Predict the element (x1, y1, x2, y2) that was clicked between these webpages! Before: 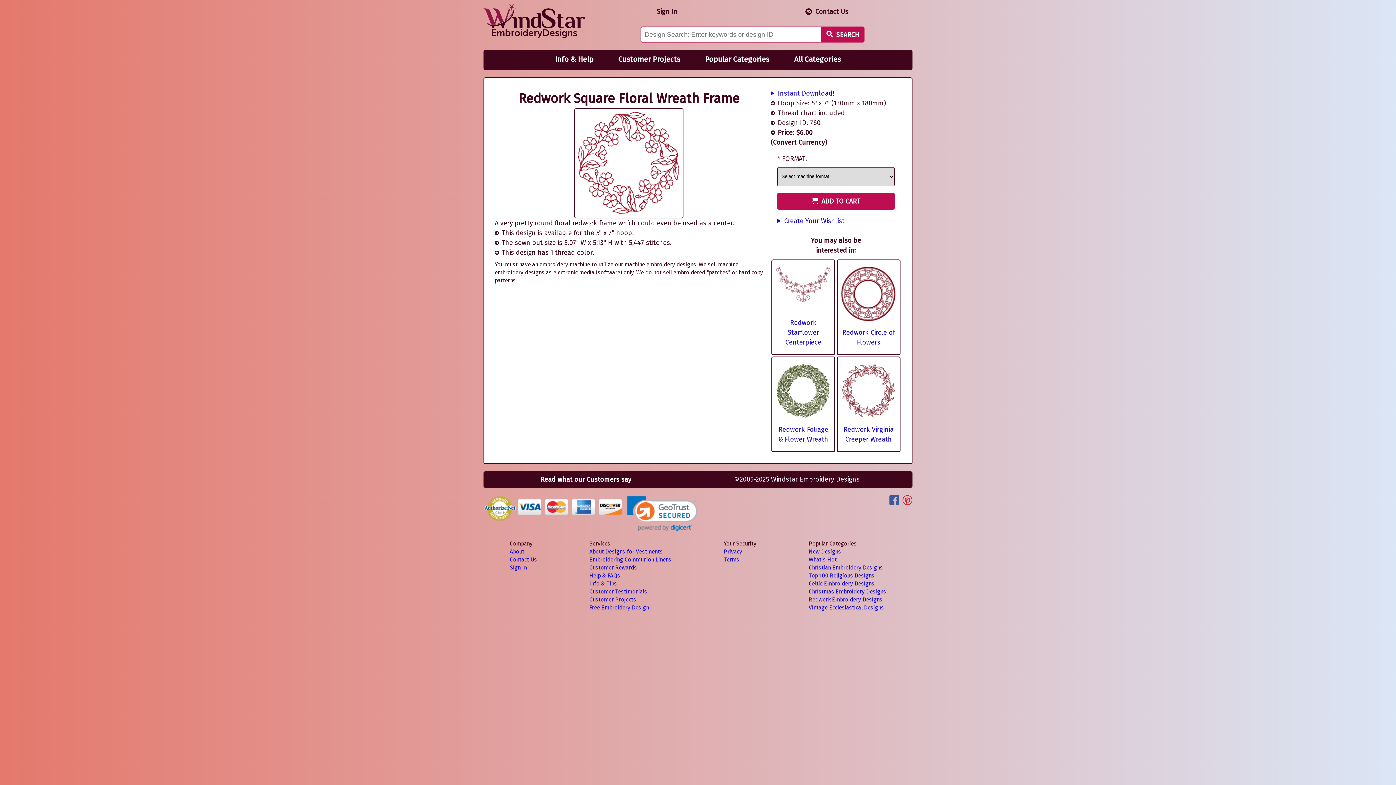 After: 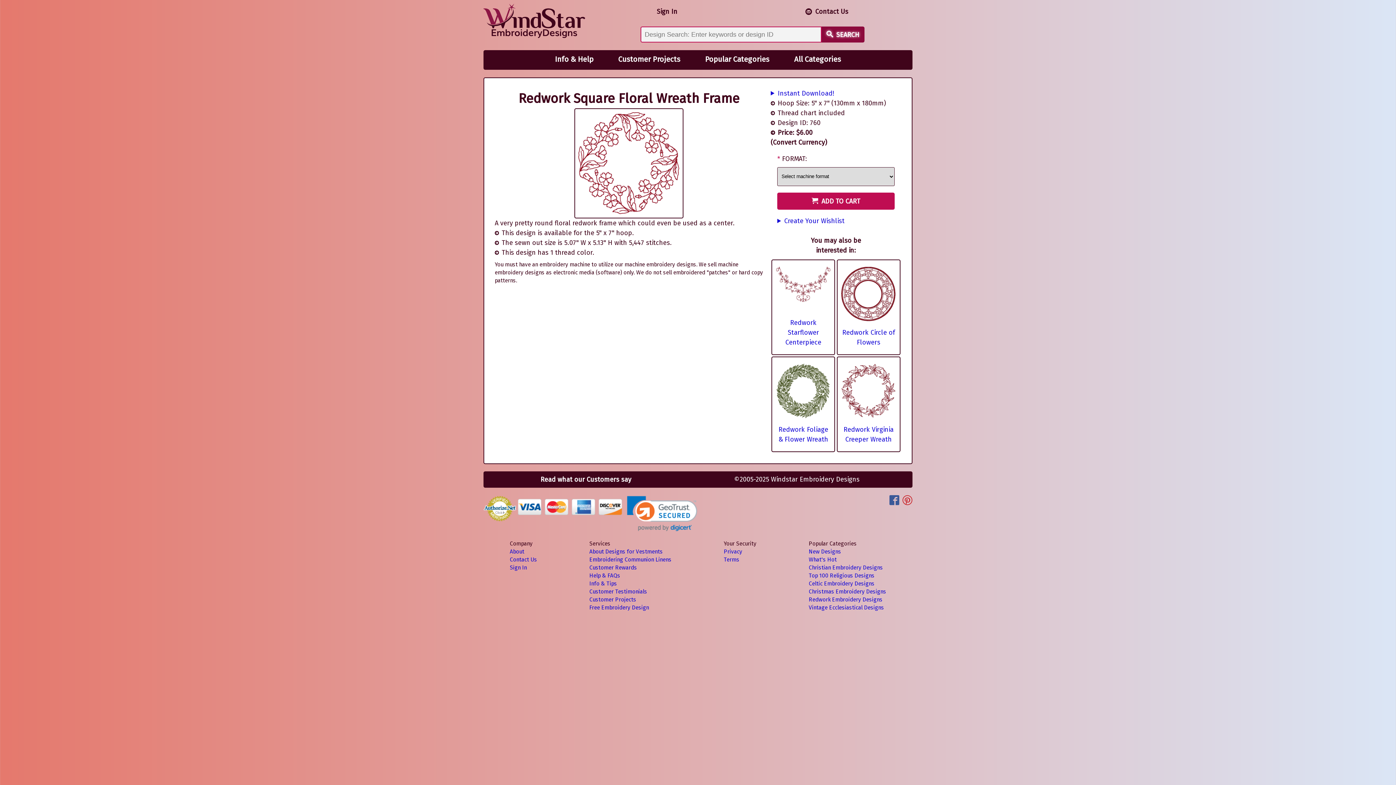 Action: bbox: (821, 26, 864, 42) label: Search